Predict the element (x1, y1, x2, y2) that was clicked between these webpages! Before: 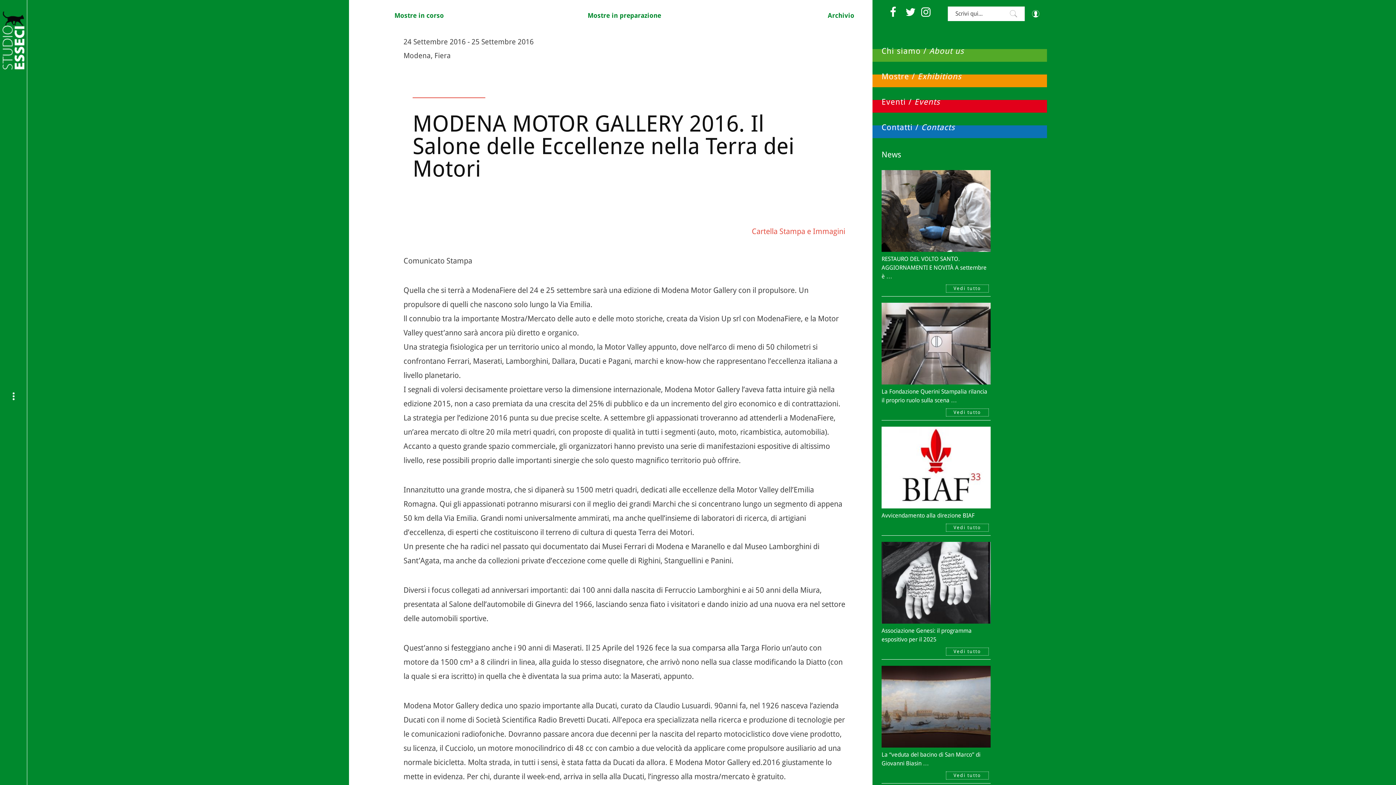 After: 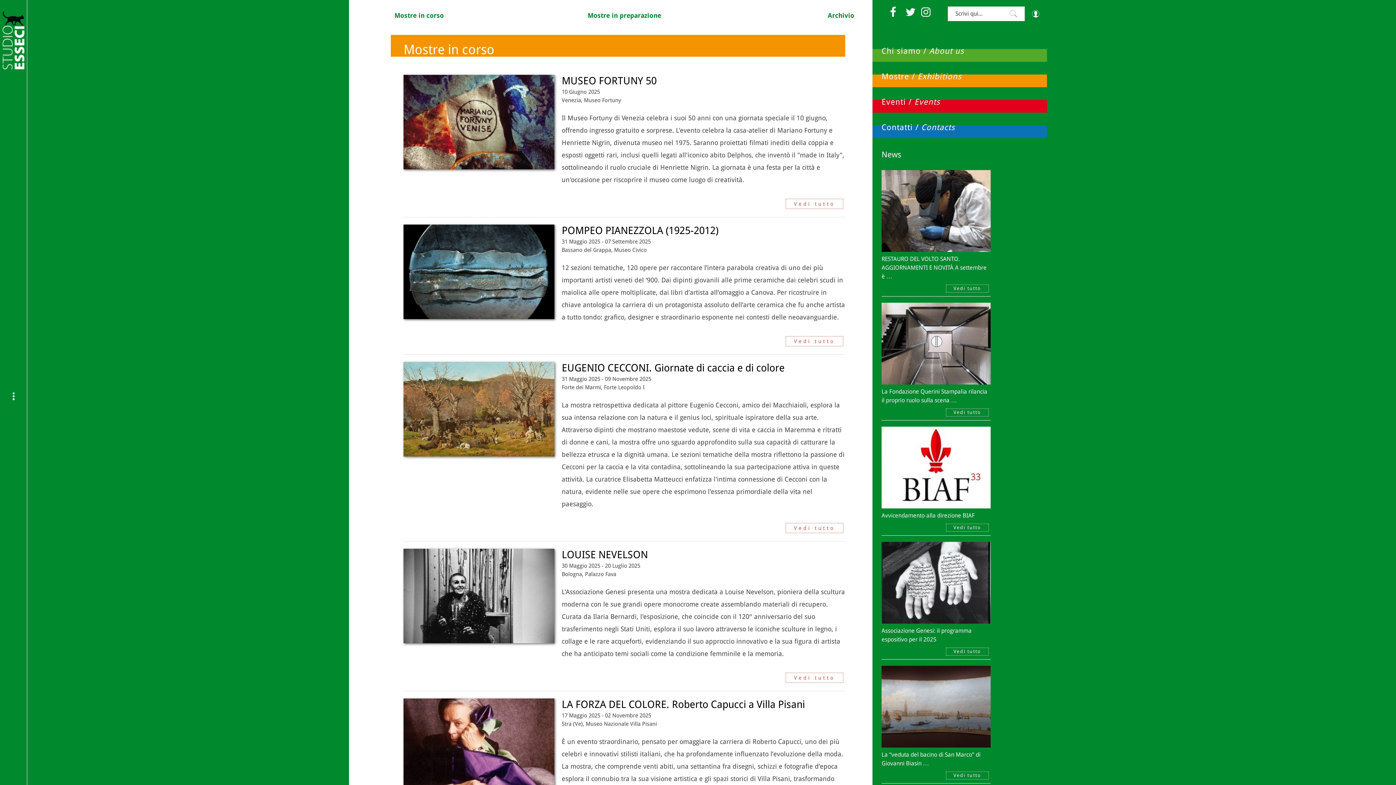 Action: label: Mostre / Exhibitions bbox: (881, 72, 961, 80)